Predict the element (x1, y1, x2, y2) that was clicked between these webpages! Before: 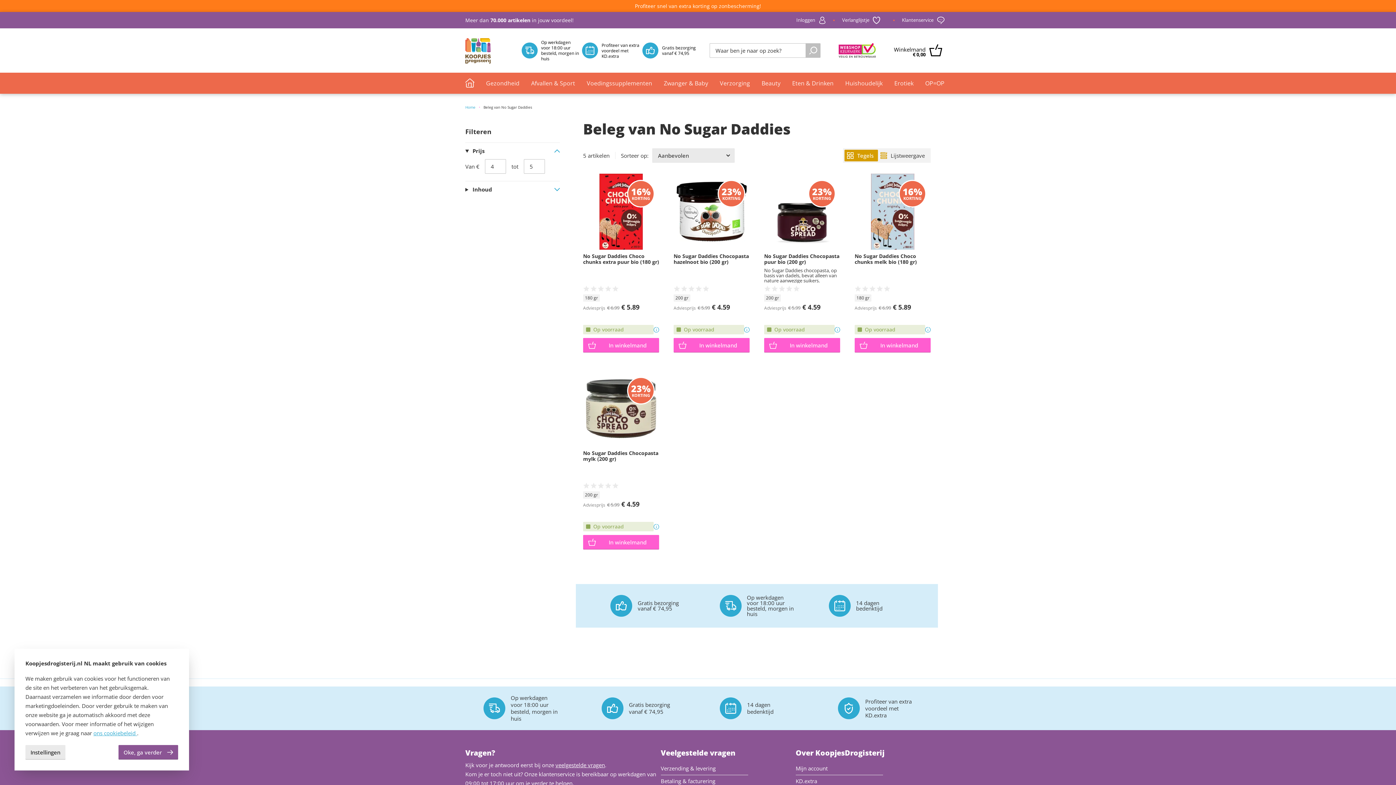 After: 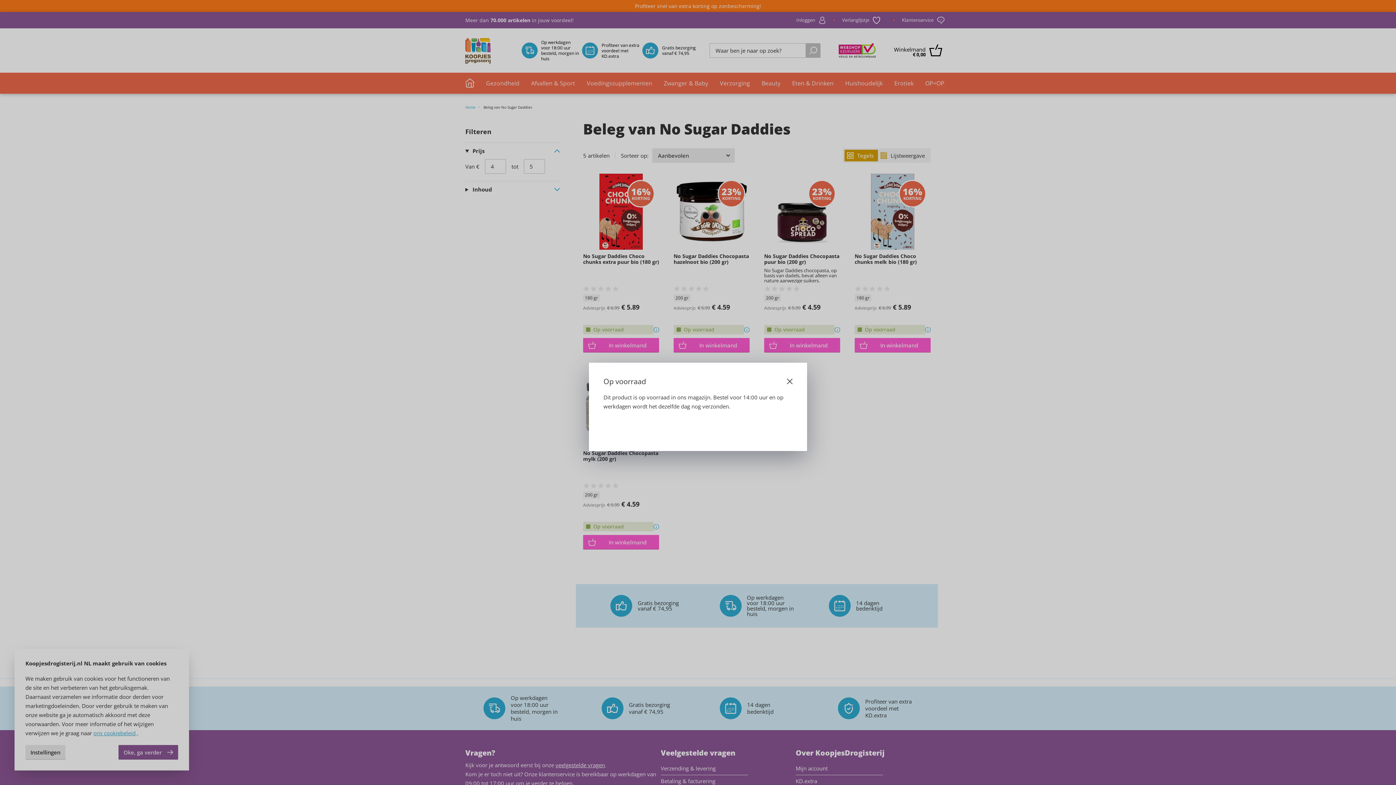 Action: bbox: (834, 327, 840, 332)